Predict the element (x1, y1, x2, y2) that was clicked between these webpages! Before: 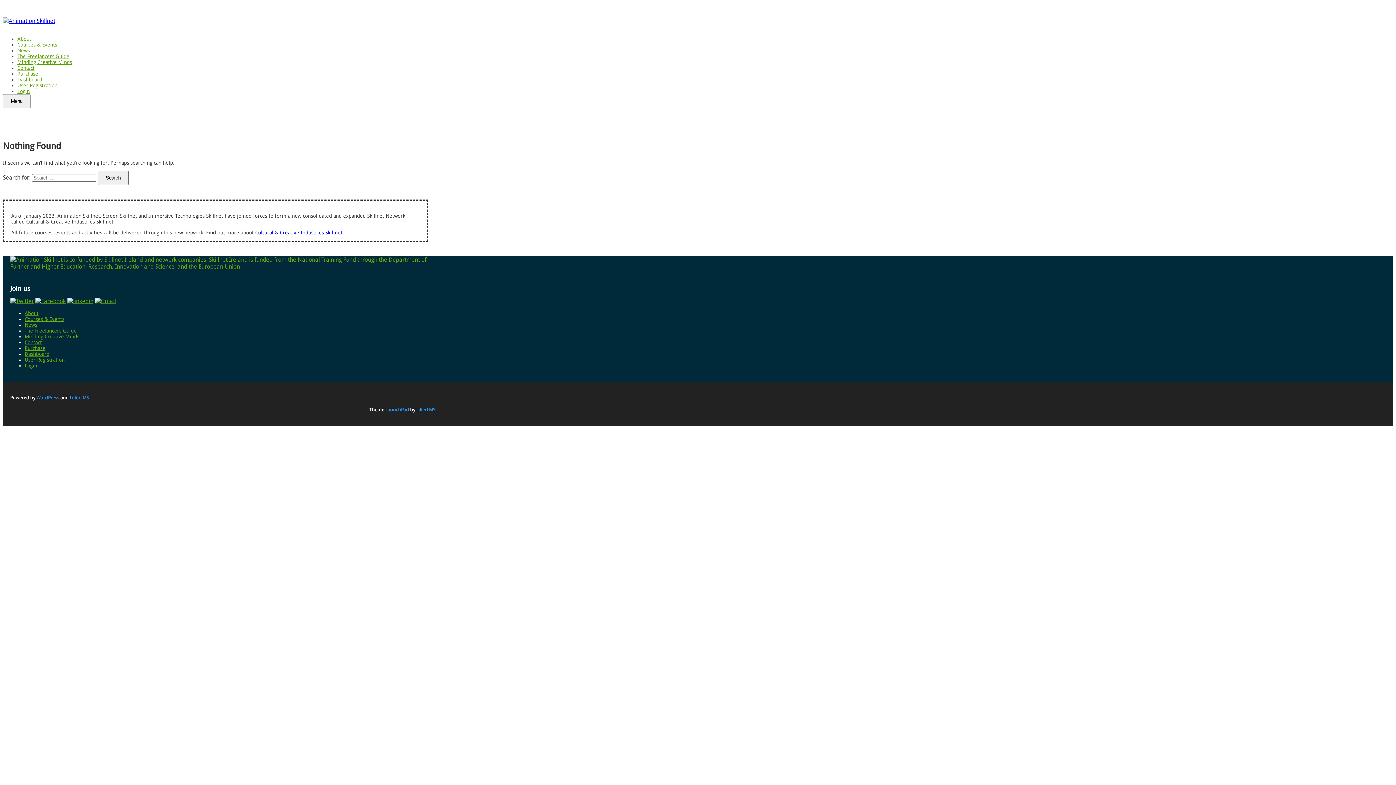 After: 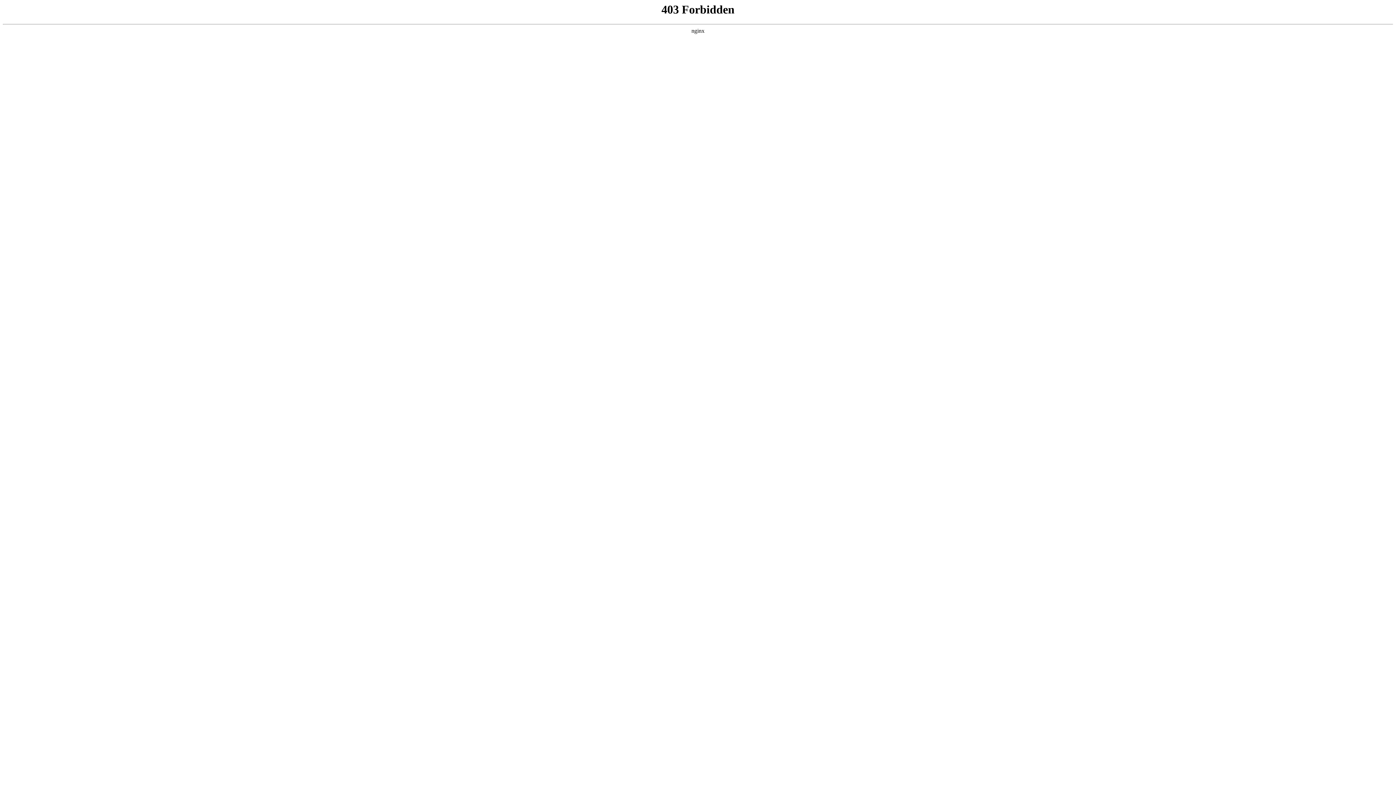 Action: label: Cultural & Creative Industries Skillnet bbox: (255, 229, 342, 235)